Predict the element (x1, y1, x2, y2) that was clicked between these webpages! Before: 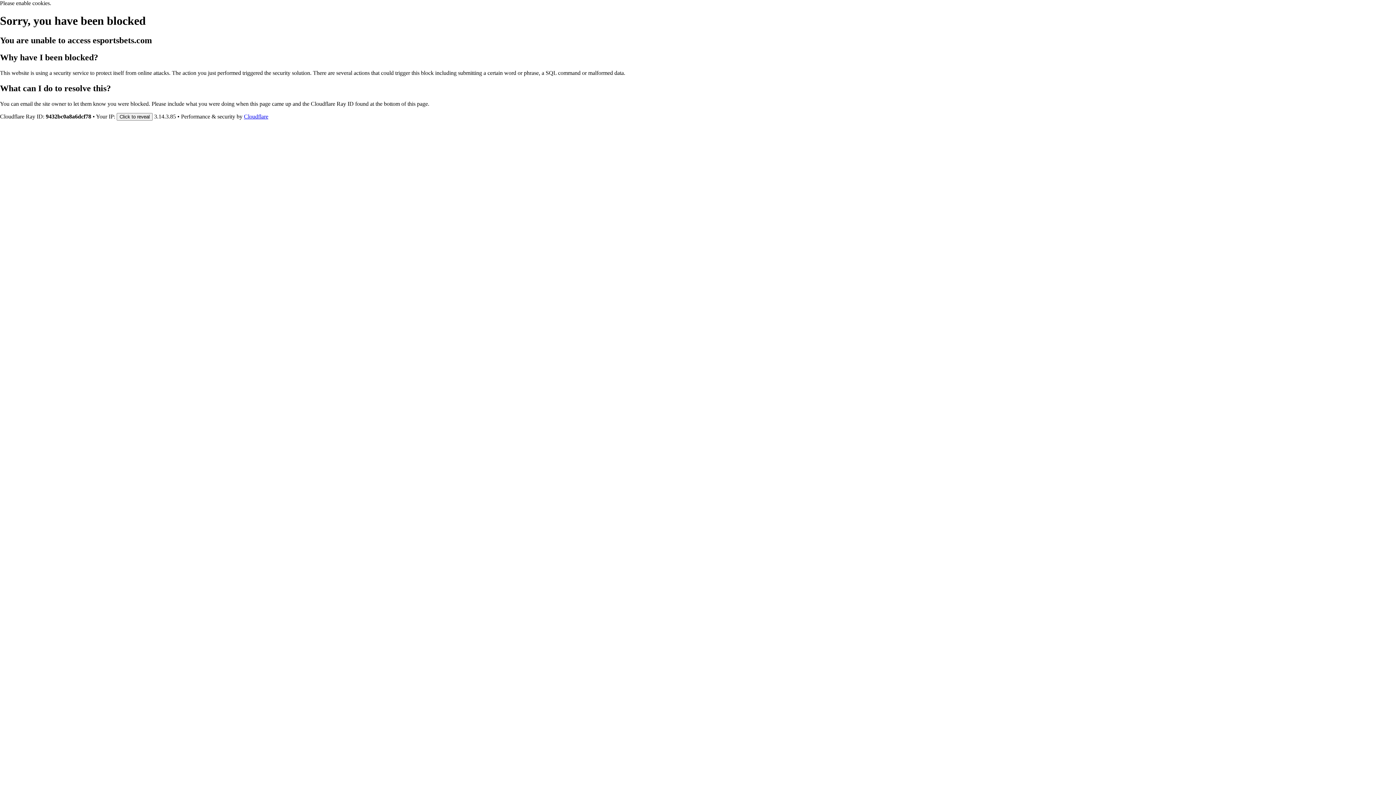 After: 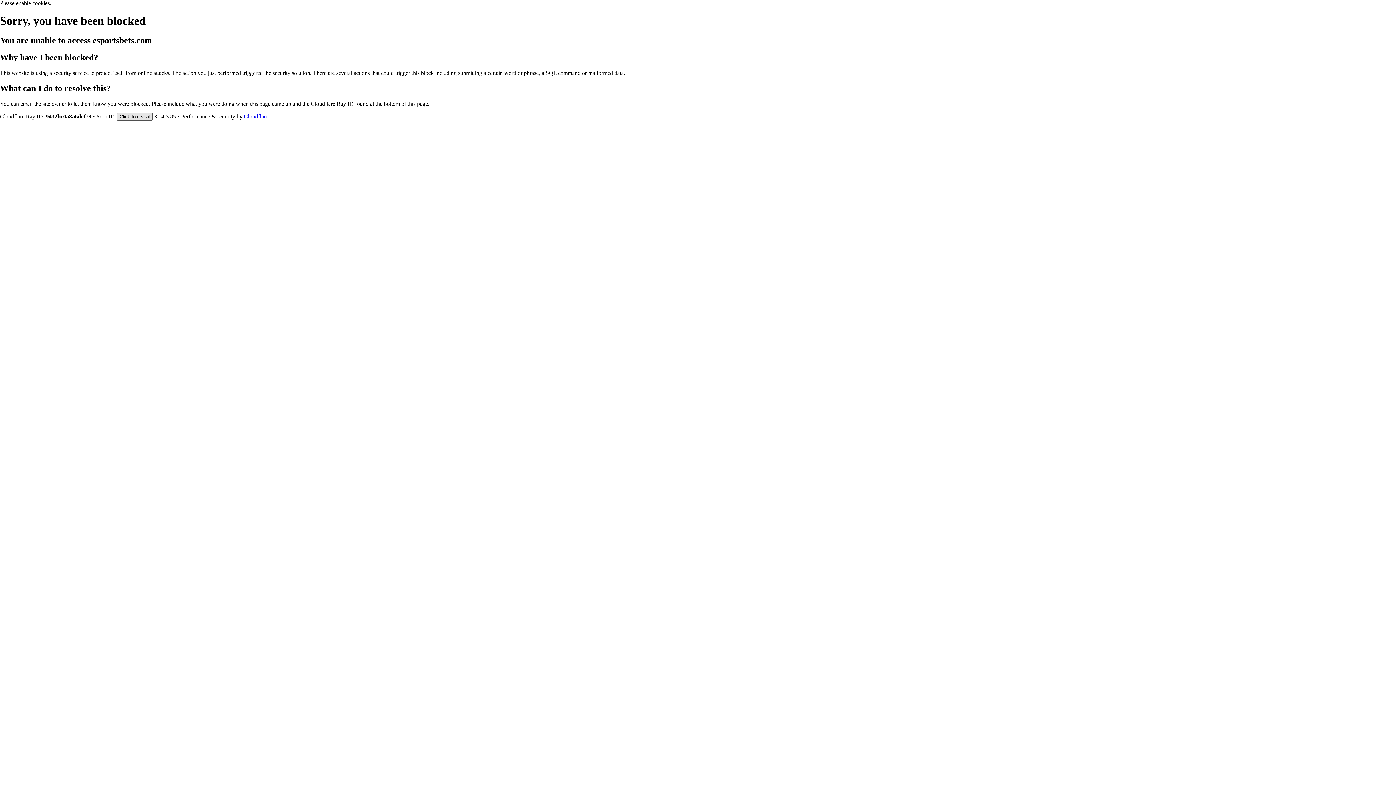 Action: bbox: (116, 112, 152, 120) label: Click to reveal